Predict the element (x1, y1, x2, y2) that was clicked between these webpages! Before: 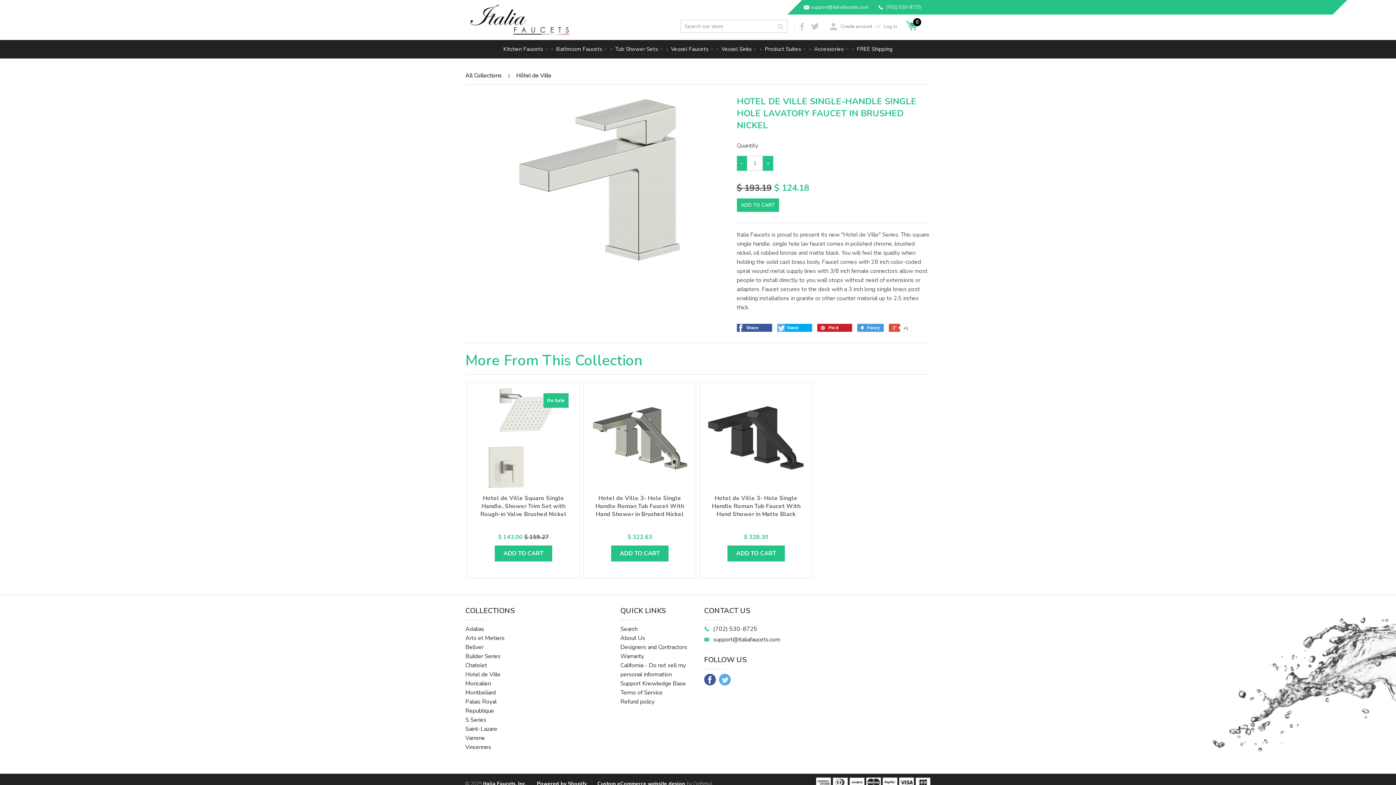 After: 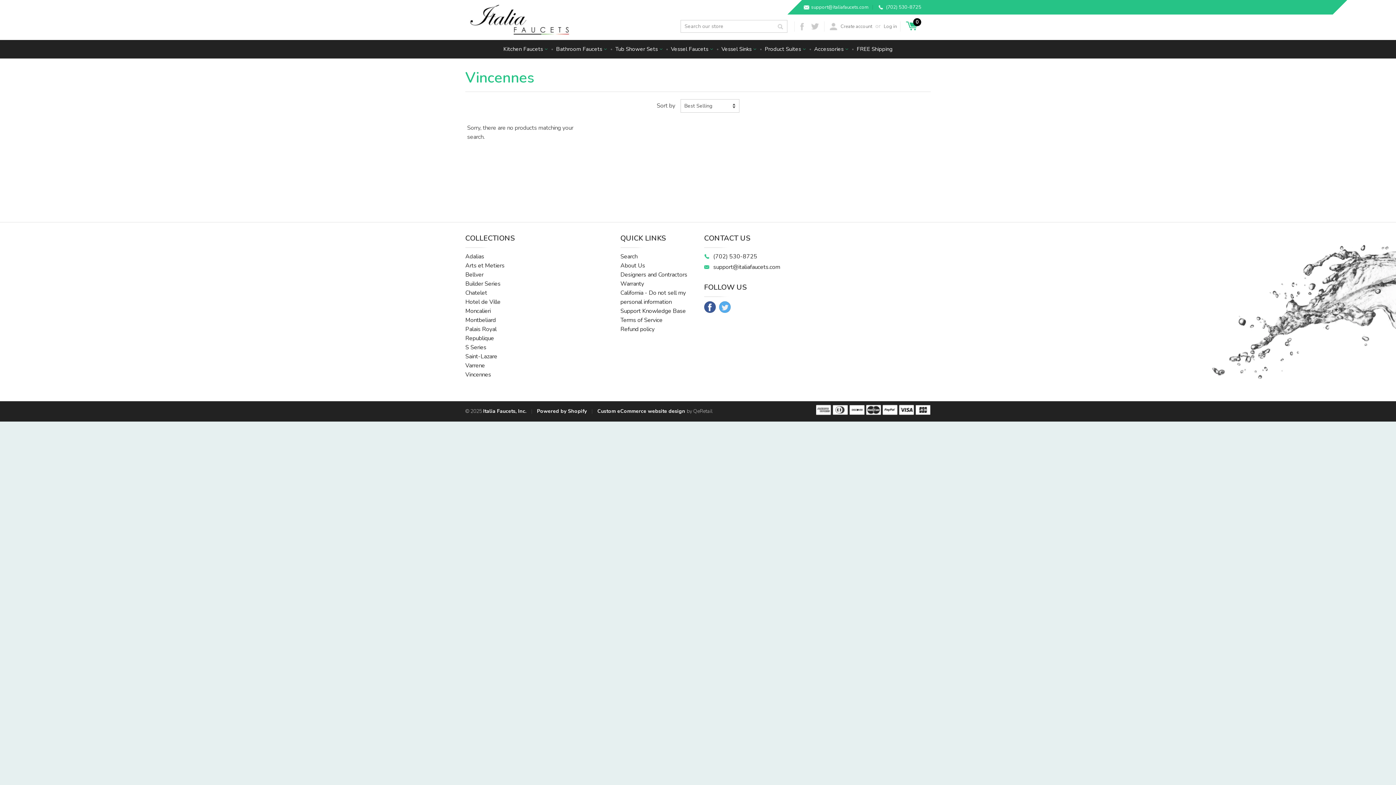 Action: bbox: (465, 743, 491, 751) label: Vincennes